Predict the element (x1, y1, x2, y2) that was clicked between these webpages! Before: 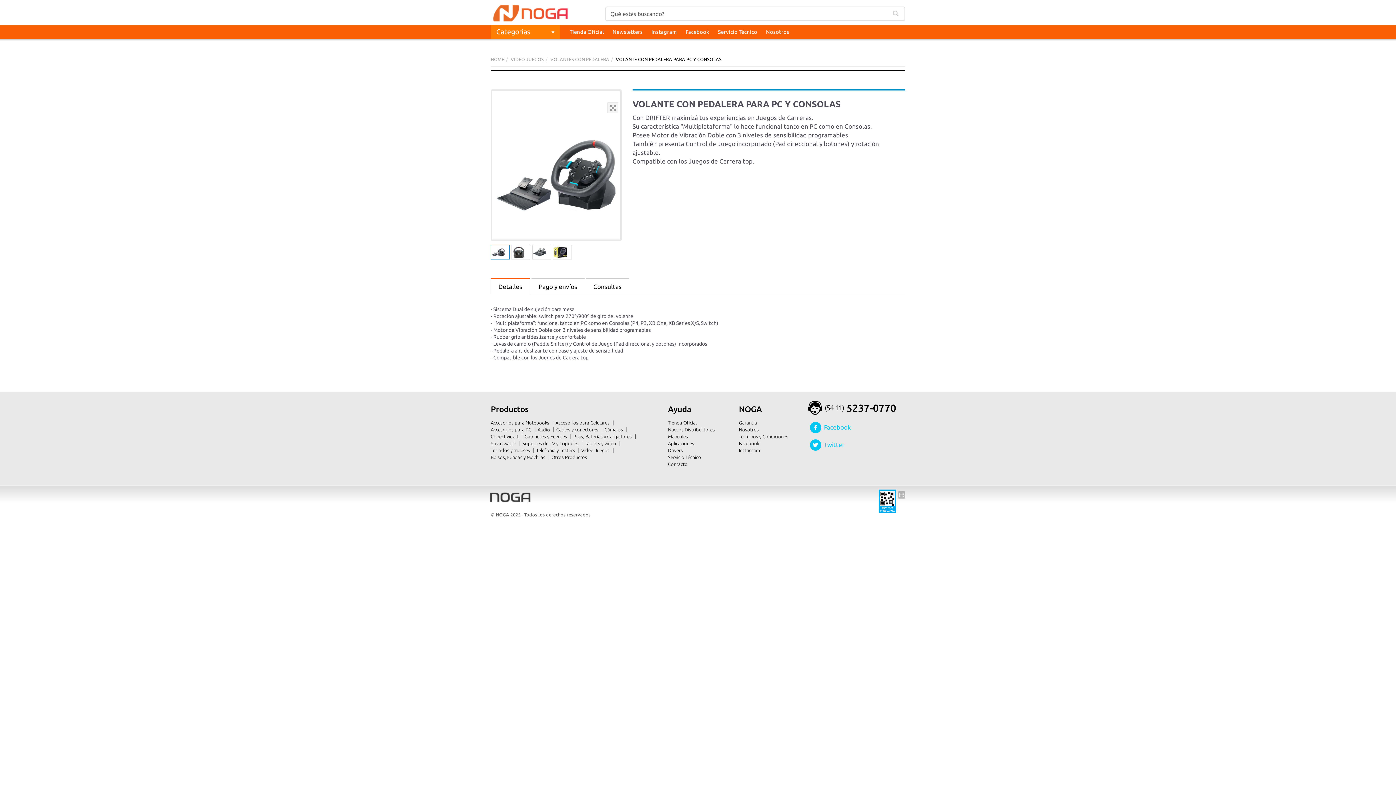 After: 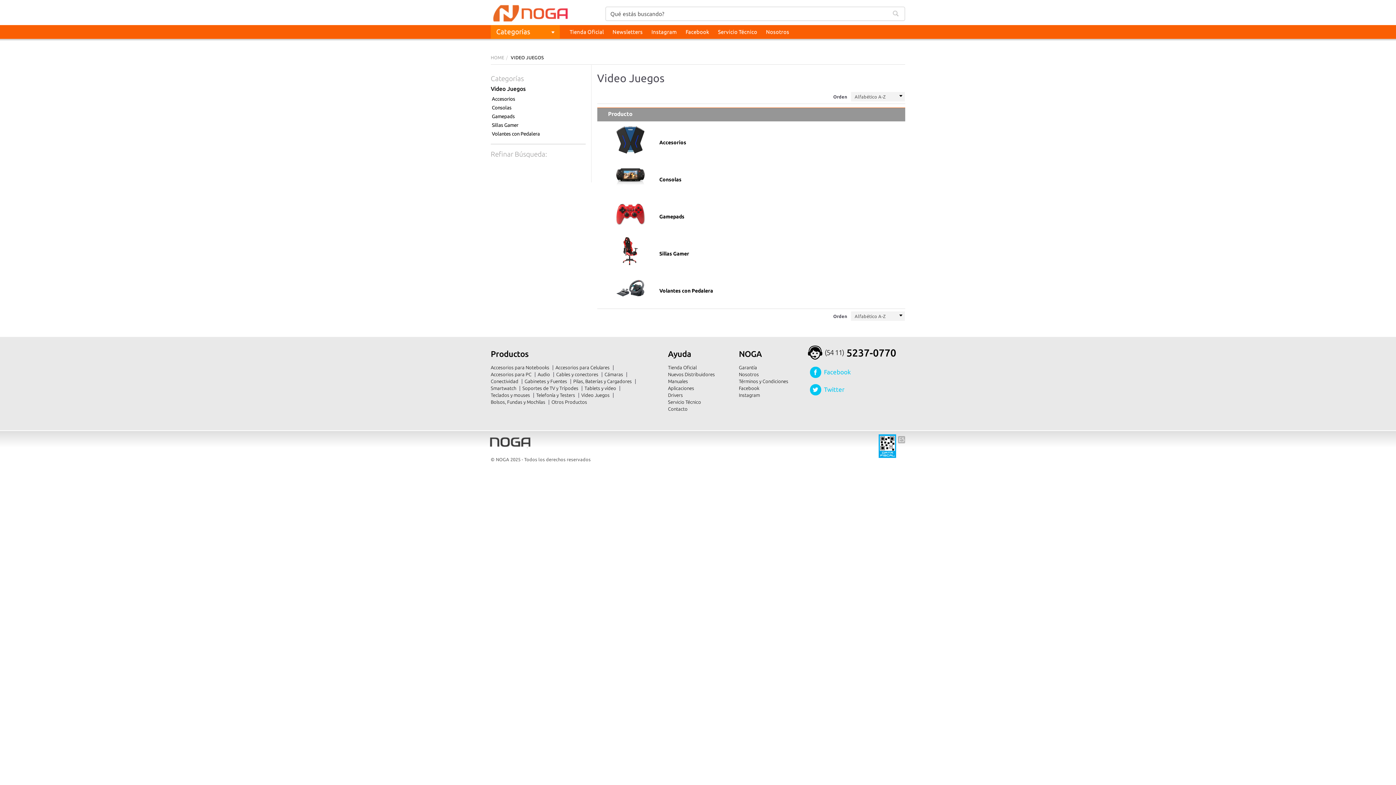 Action: bbox: (581, 446, 610, 454) label: Video Juegos 